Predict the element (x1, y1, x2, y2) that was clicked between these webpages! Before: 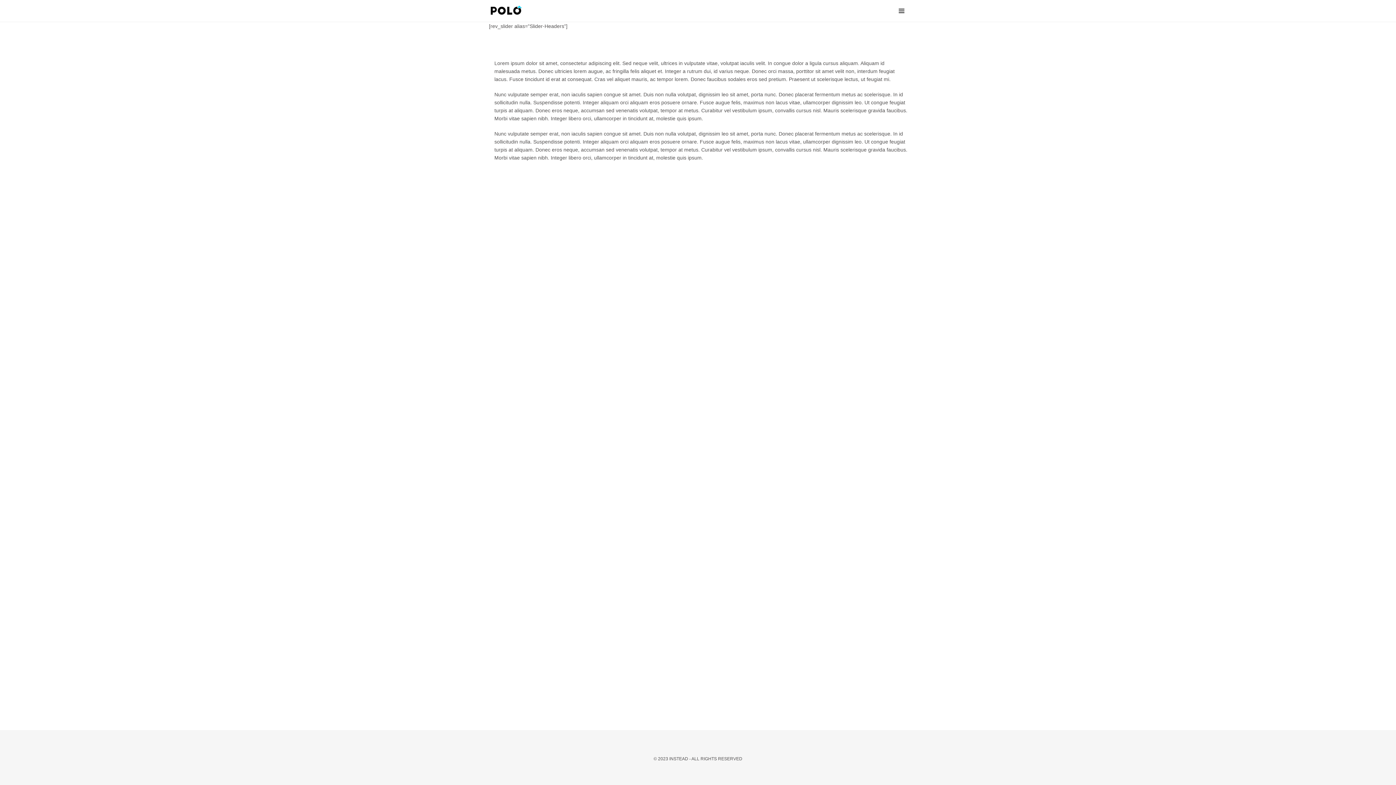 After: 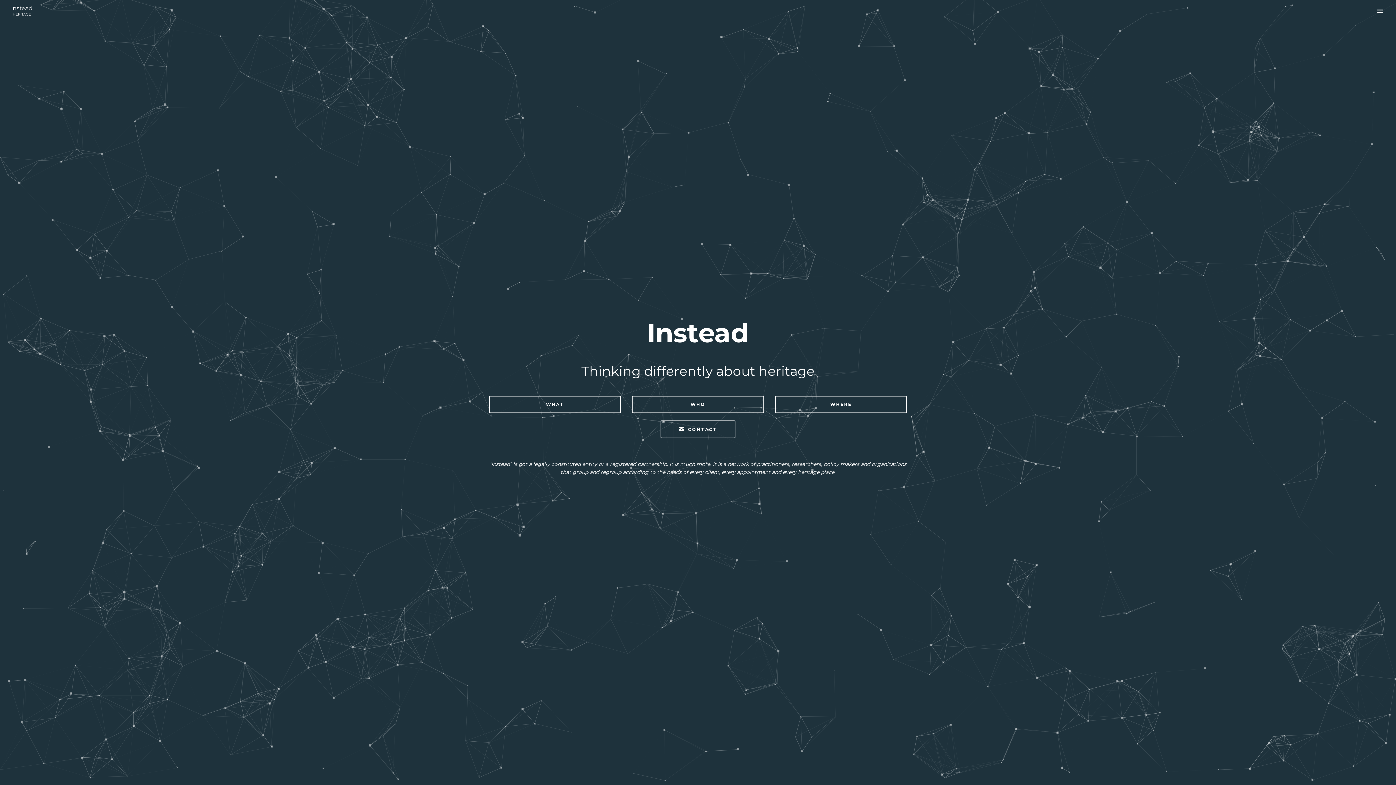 Action: bbox: (490, 0, 521, 21)